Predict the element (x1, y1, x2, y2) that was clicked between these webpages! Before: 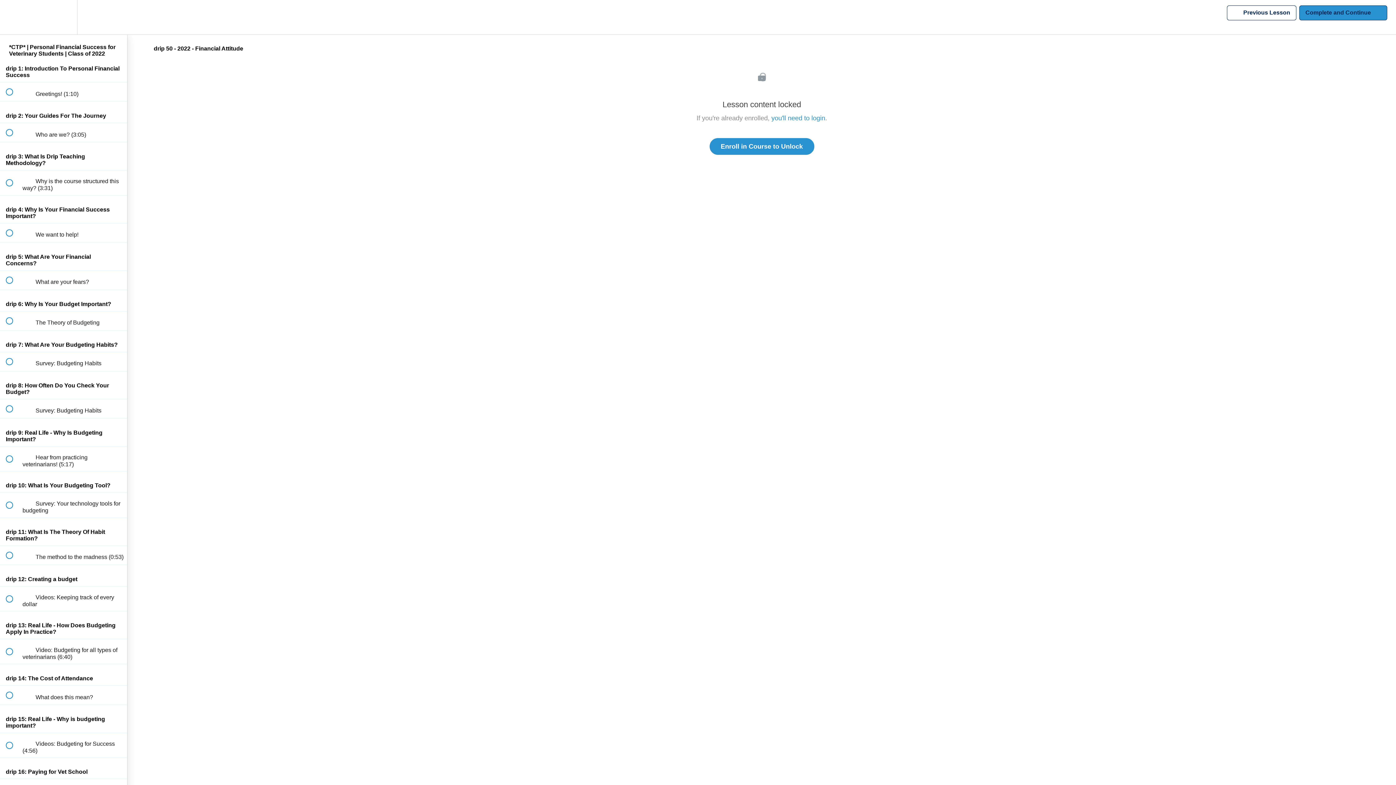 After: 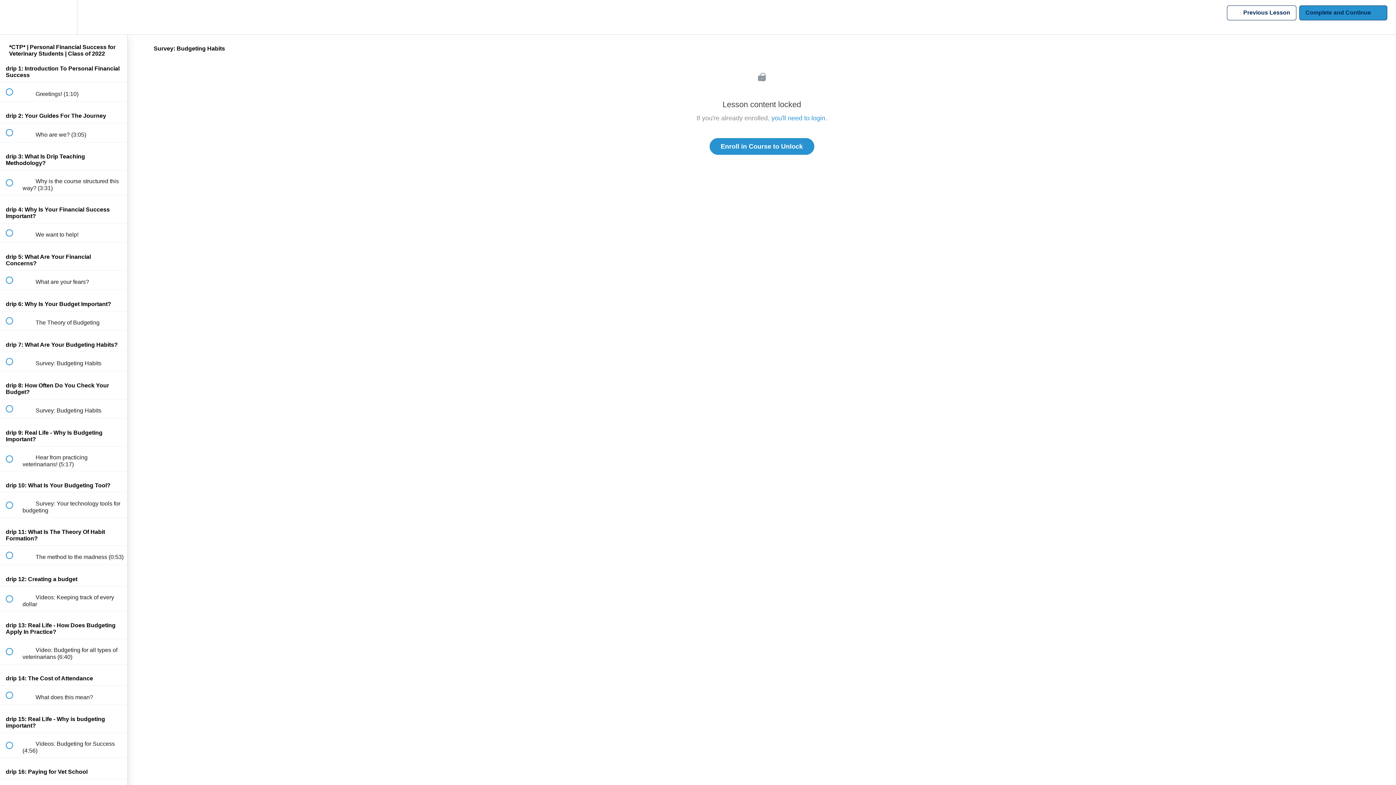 Action: bbox: (0, 399, 127, 418) label:  
 Survey: Budgeting Habits